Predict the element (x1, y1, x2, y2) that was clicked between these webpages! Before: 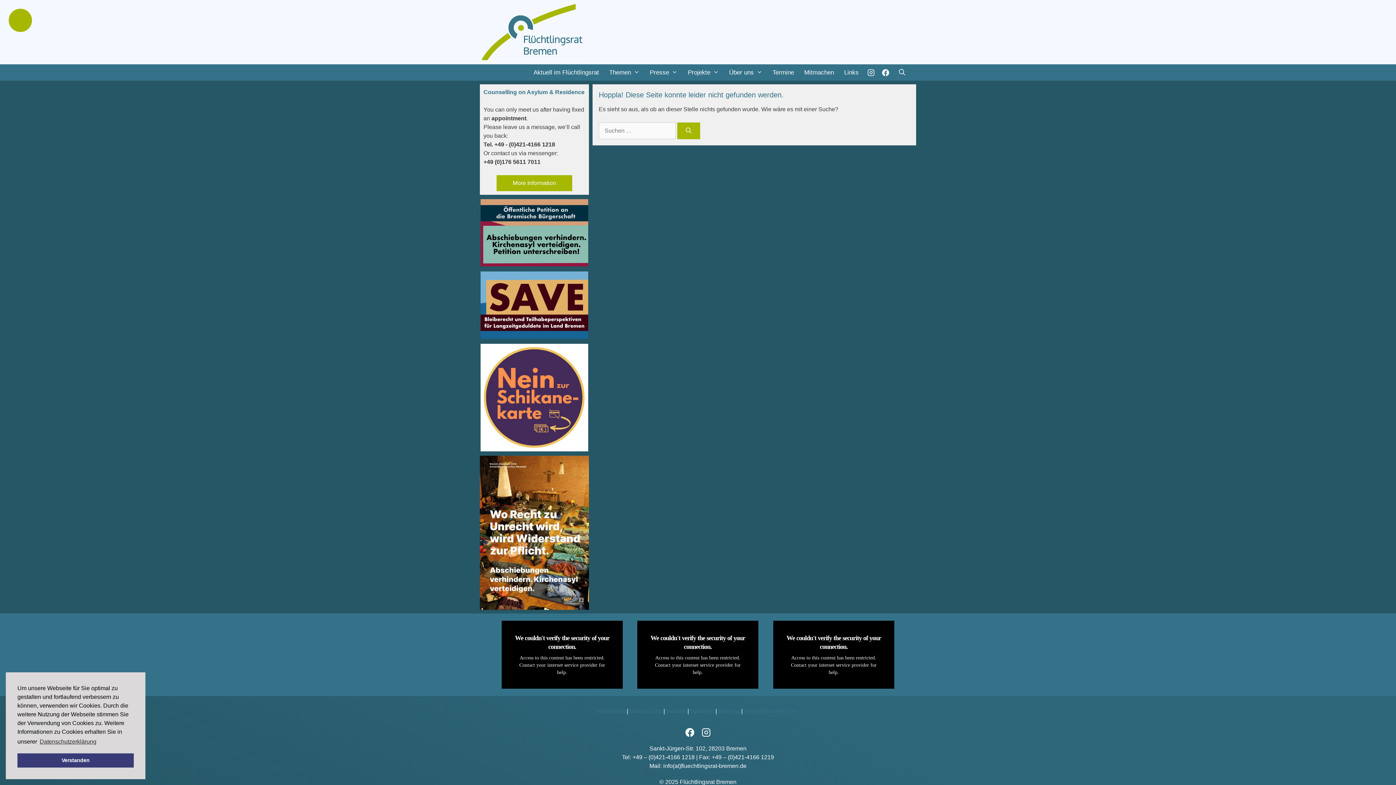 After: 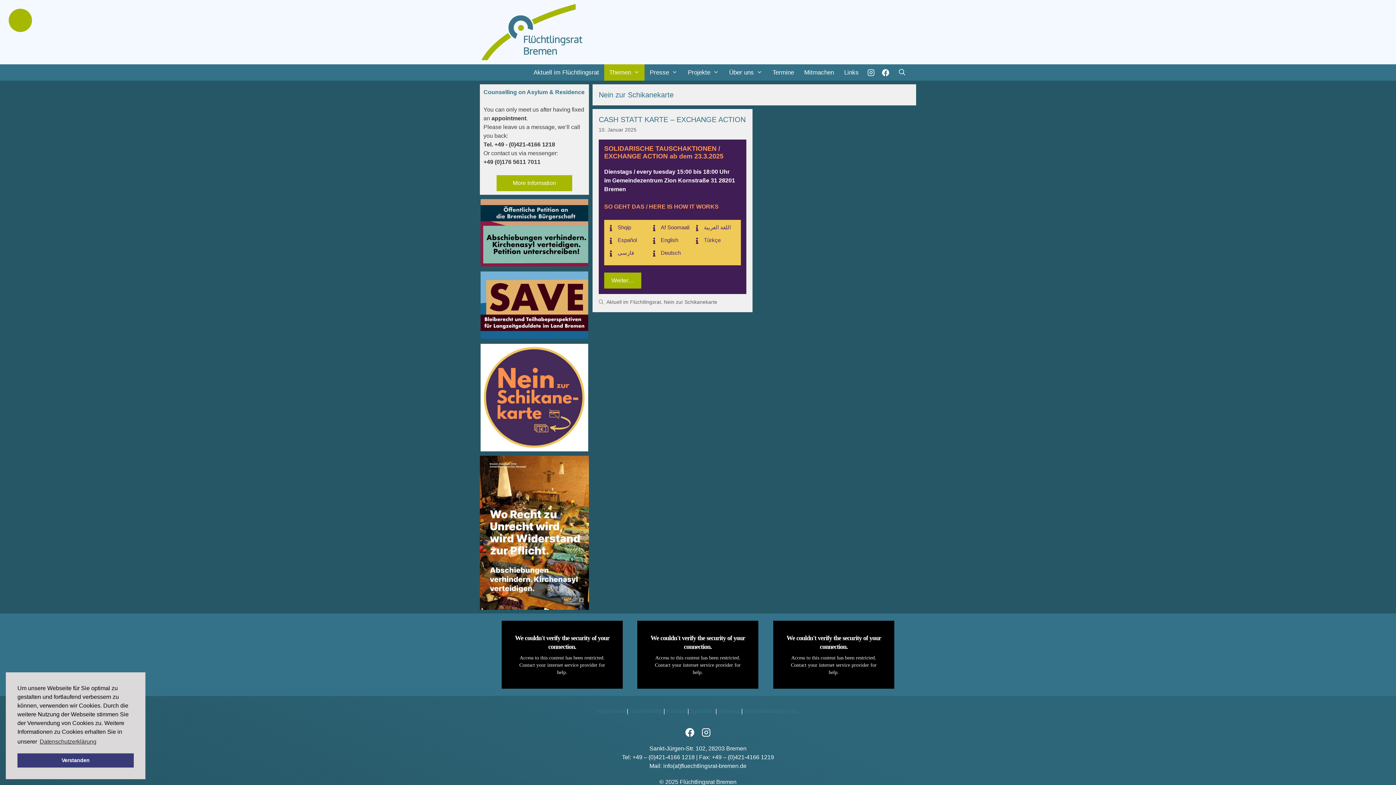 Action: bbox: (480, 343, 588, 451)